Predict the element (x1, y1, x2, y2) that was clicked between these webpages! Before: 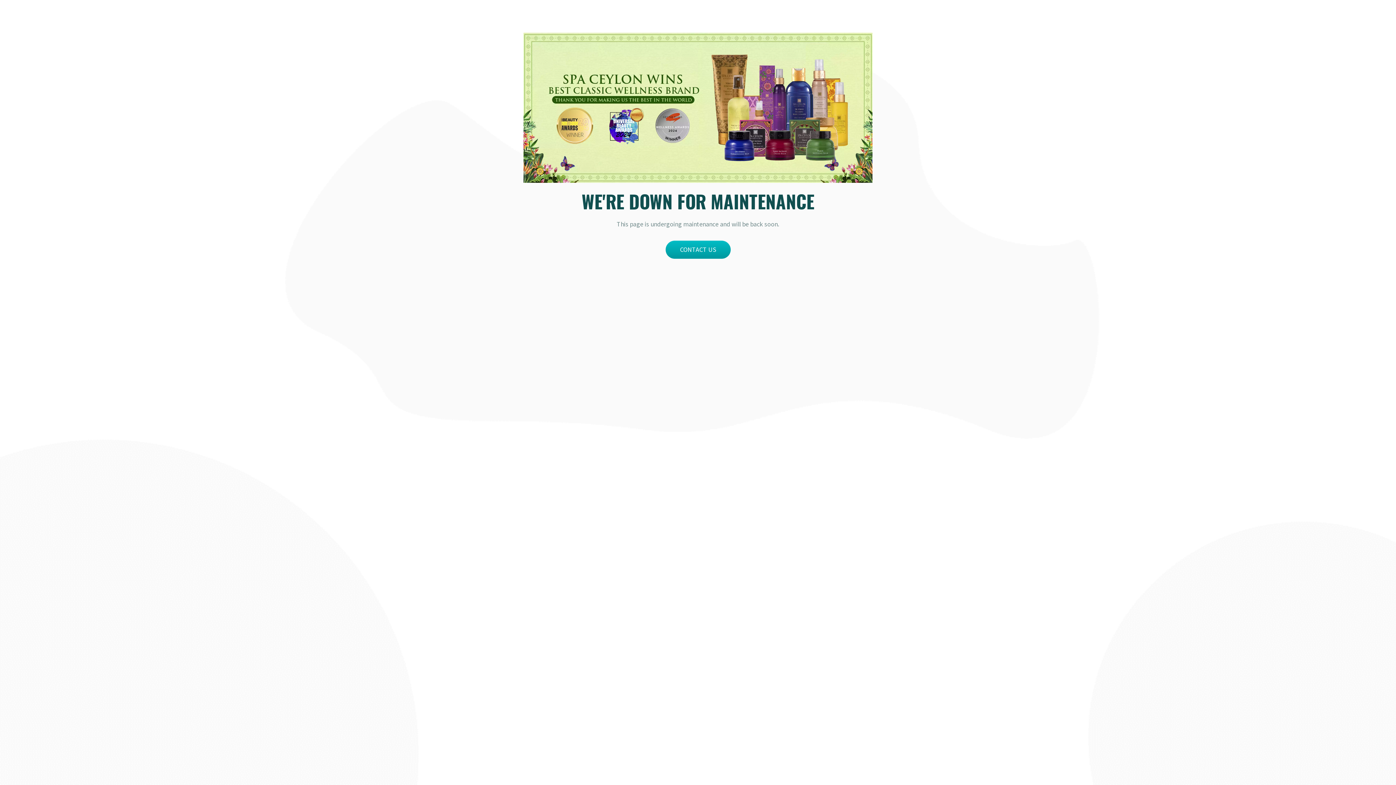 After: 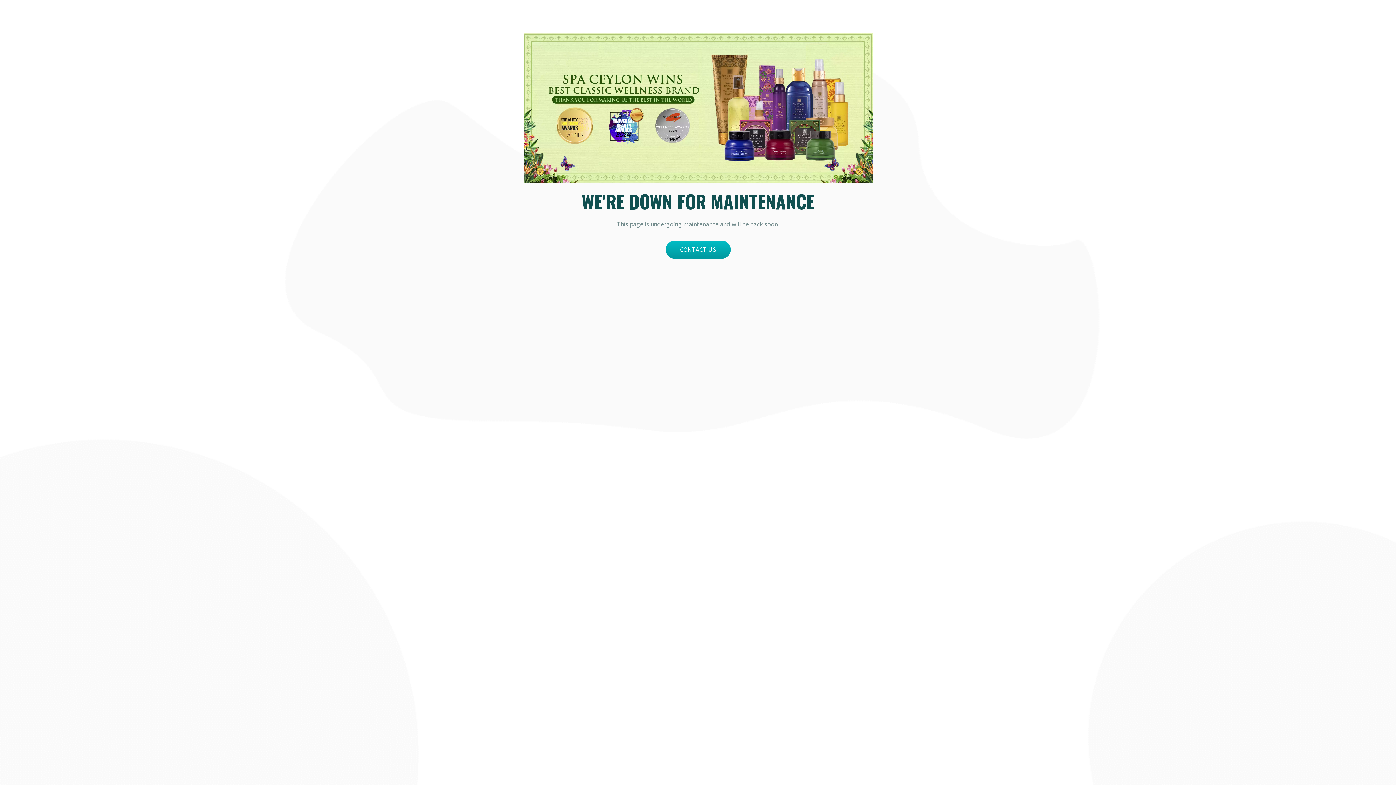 Action: bbox: (665, 240, 730, 259) label: CONTACT US